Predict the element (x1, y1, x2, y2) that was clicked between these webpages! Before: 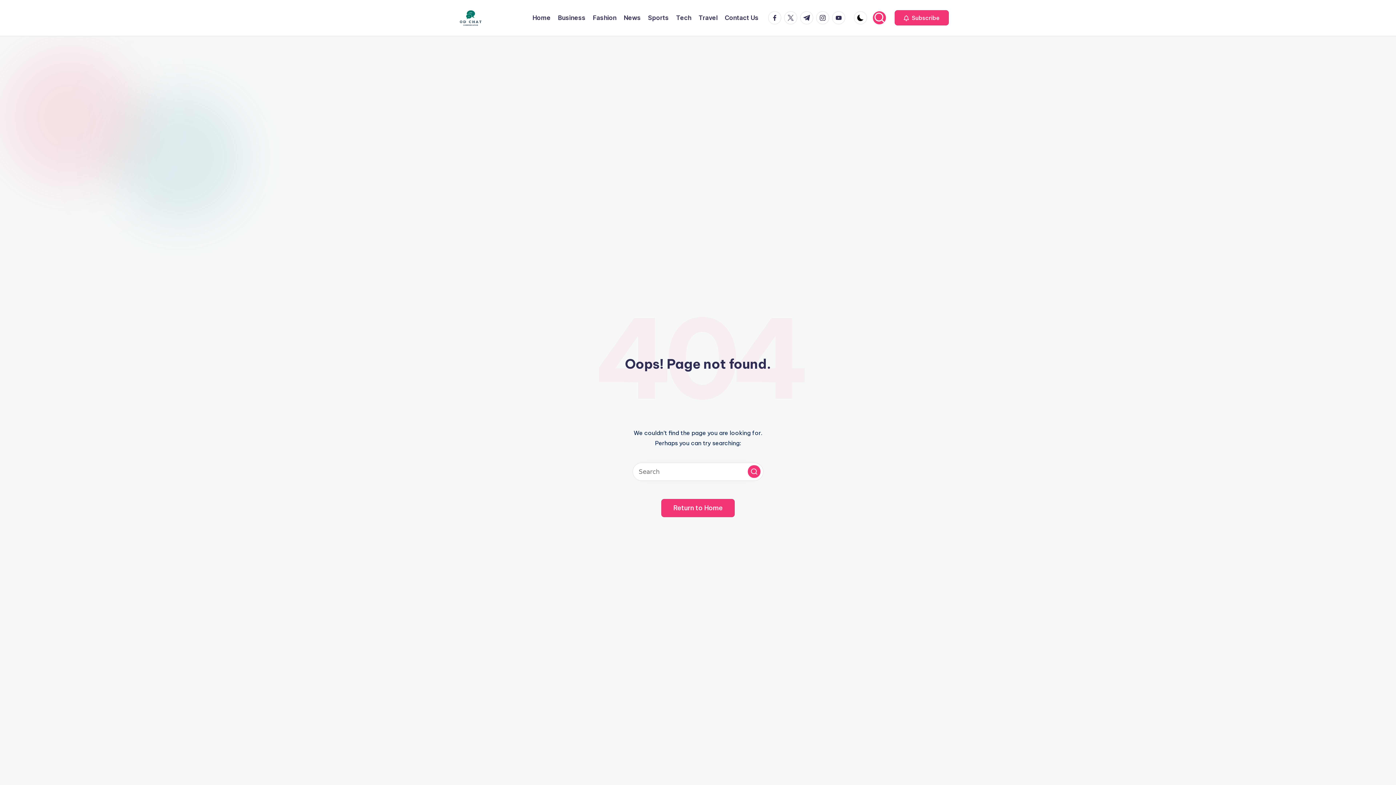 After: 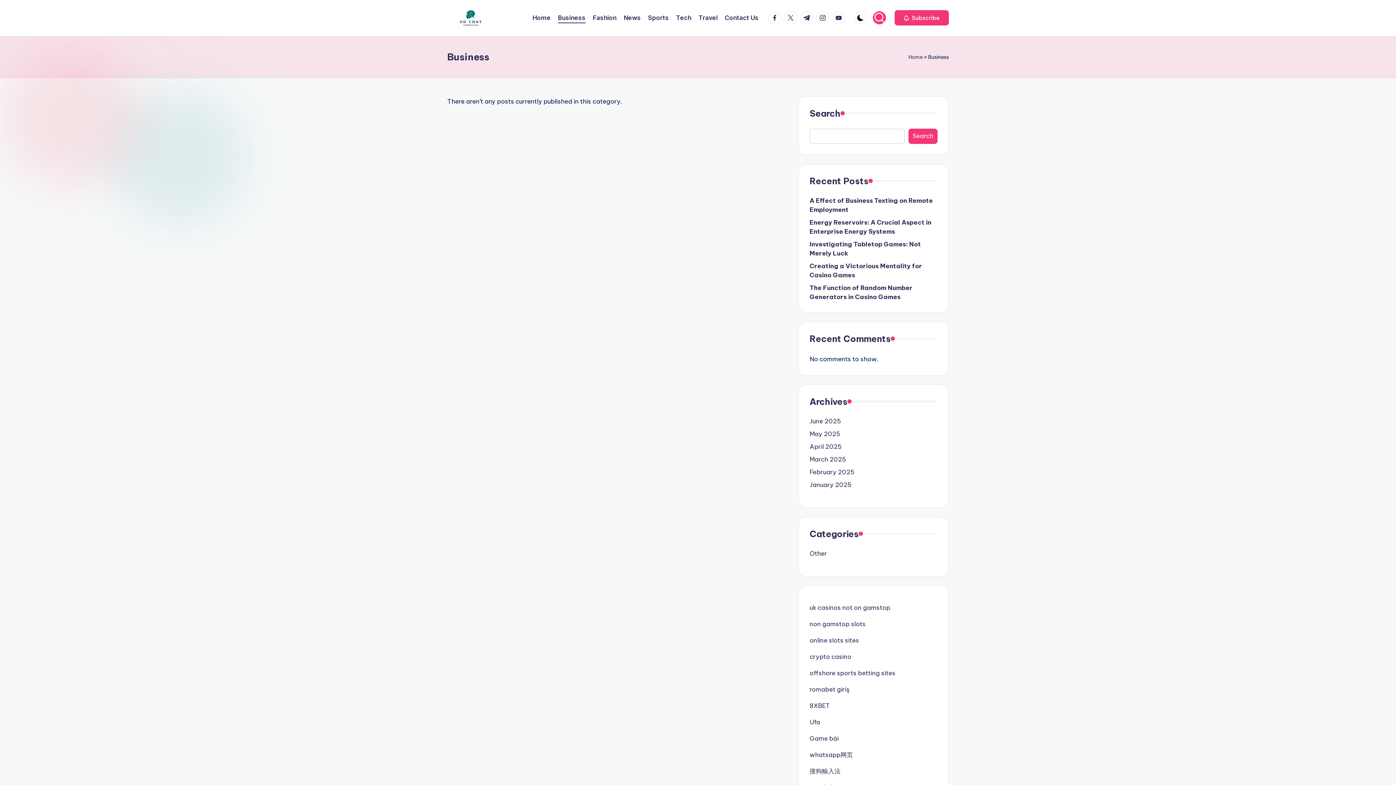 Action: bbox: (558, 12, 585, 23) label: Business